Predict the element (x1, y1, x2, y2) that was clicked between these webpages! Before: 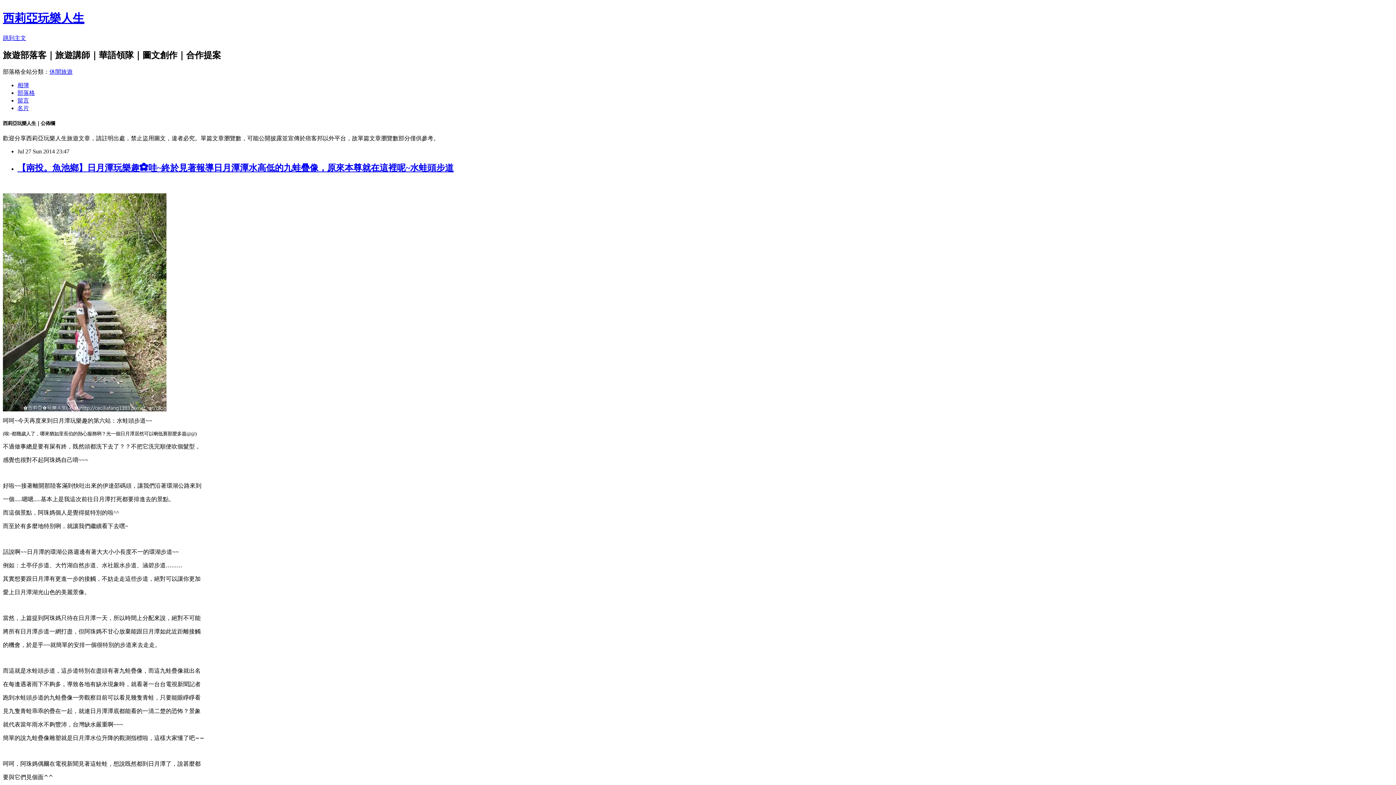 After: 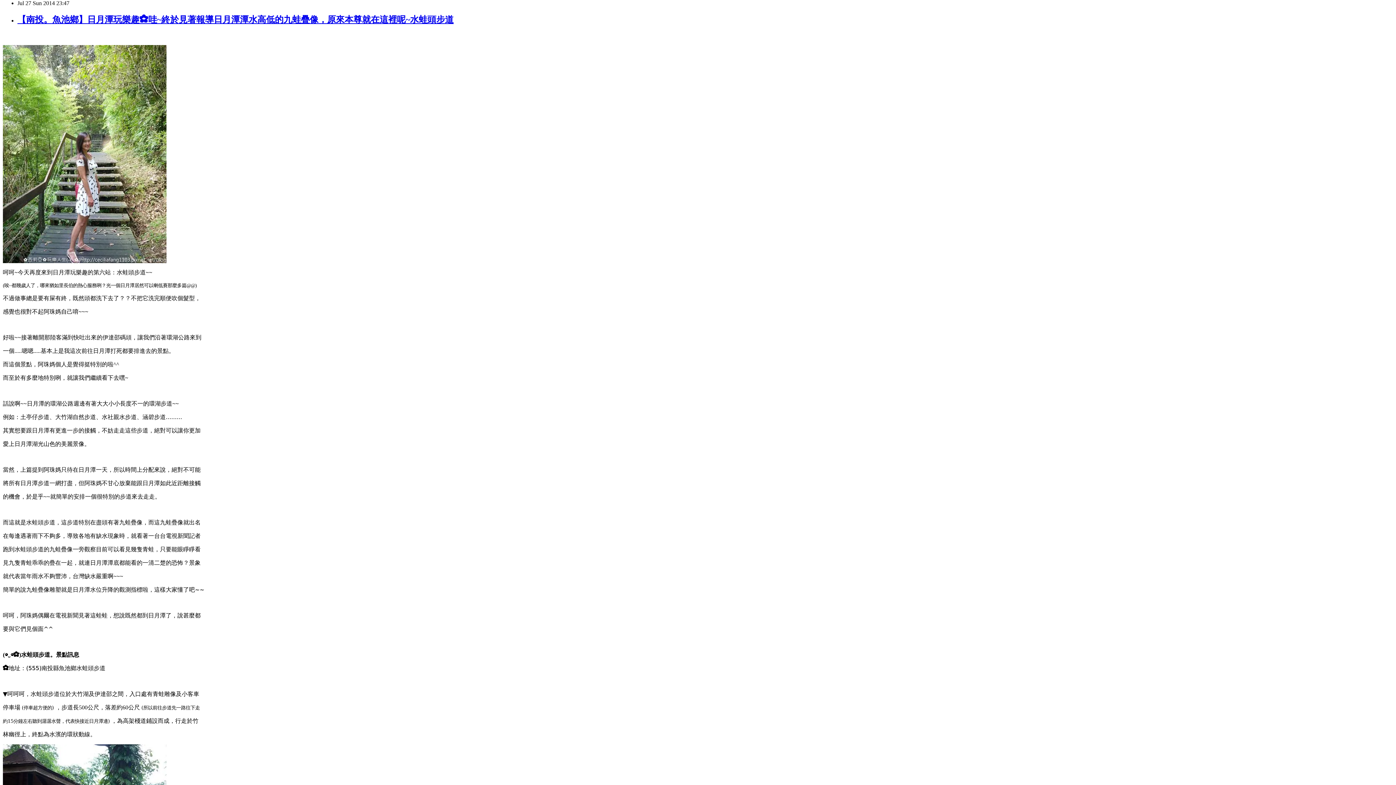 Action: bbox: (2, 34, 26, 41) label: 跳到主文